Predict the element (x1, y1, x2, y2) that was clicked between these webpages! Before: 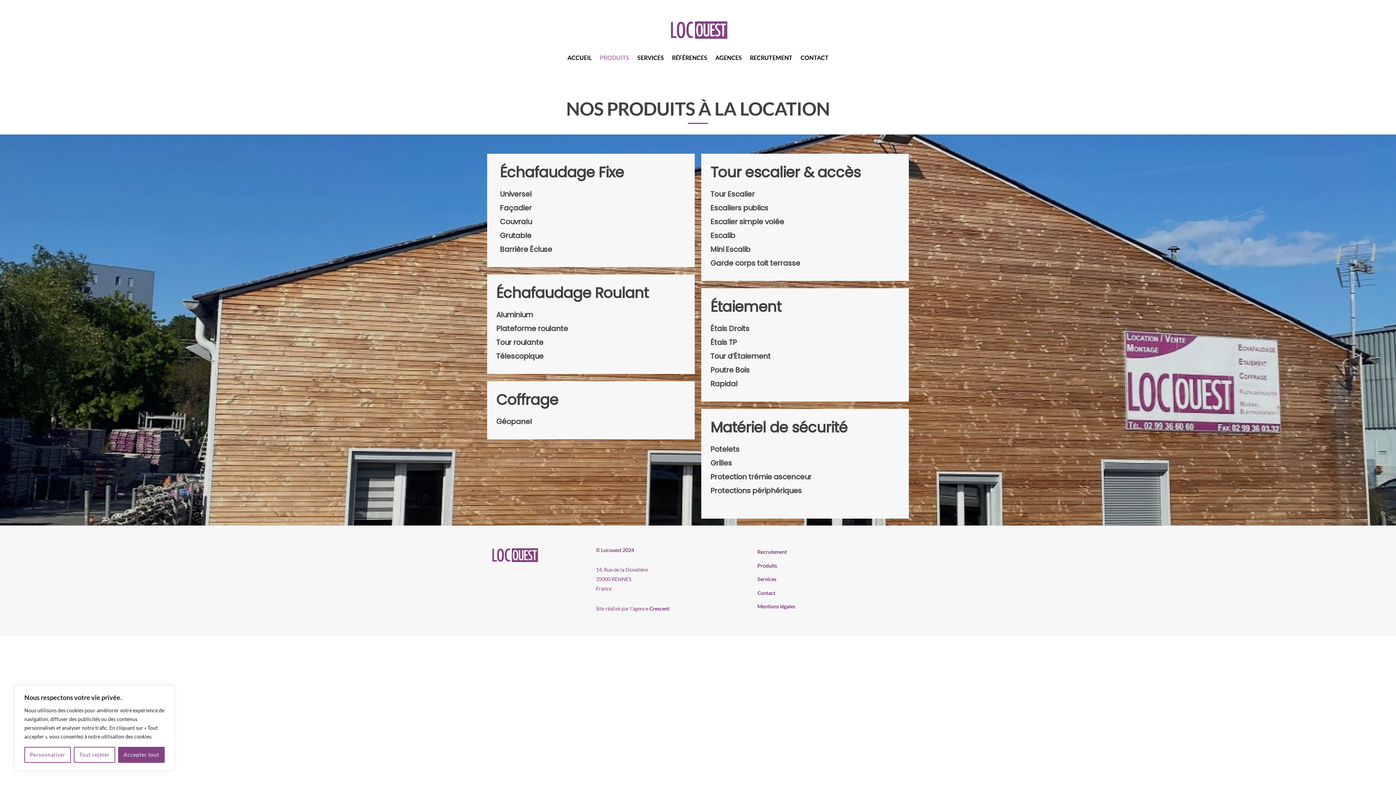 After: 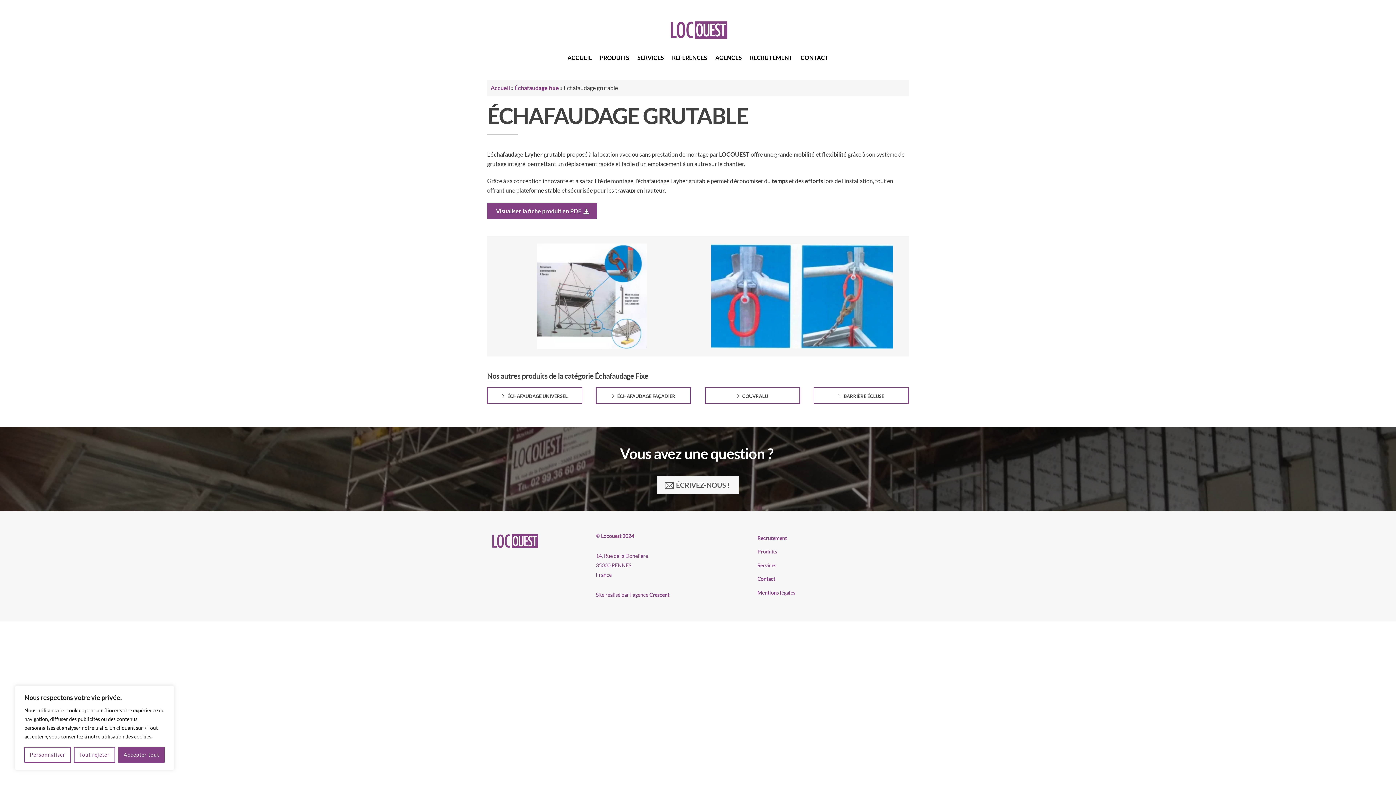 Action: label: Grutable bbox: (500, 230, 531, 240)